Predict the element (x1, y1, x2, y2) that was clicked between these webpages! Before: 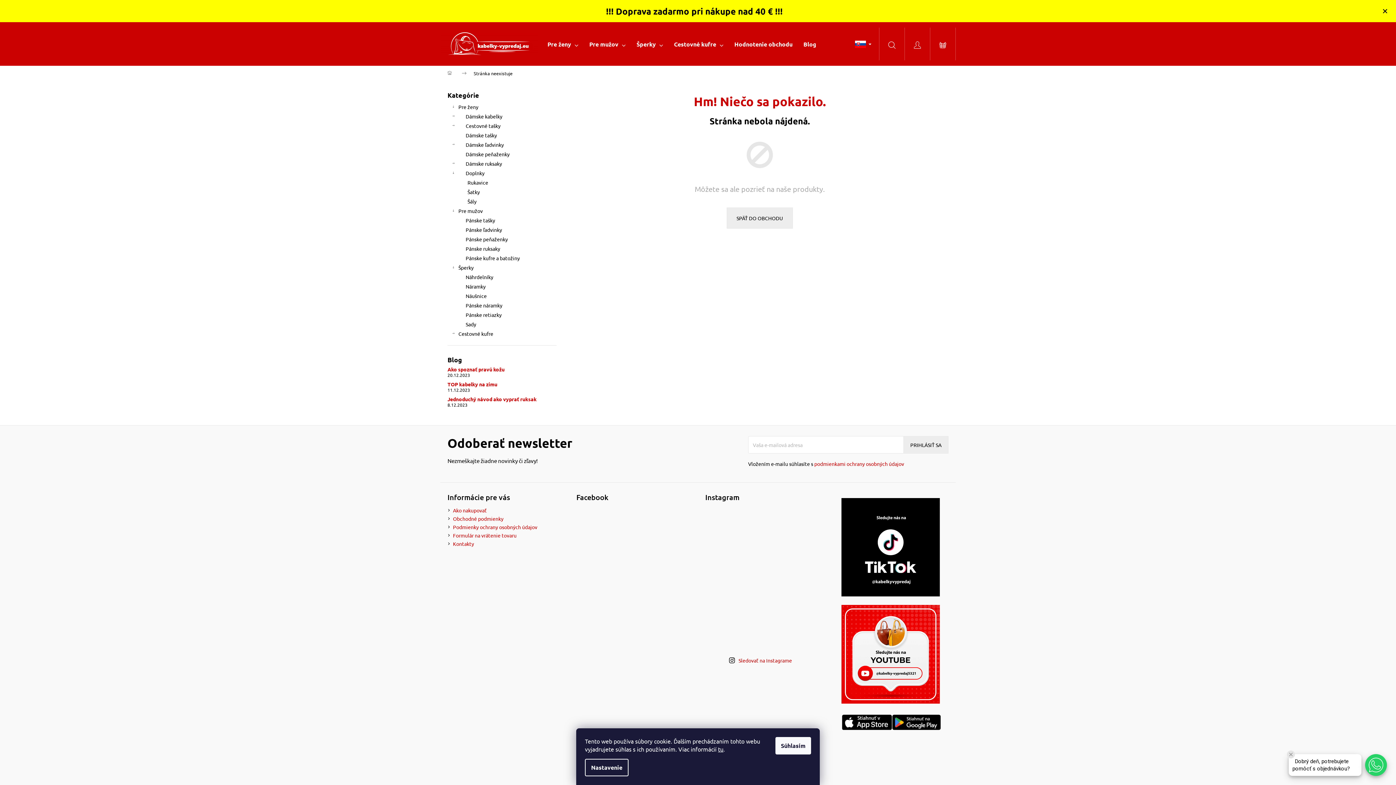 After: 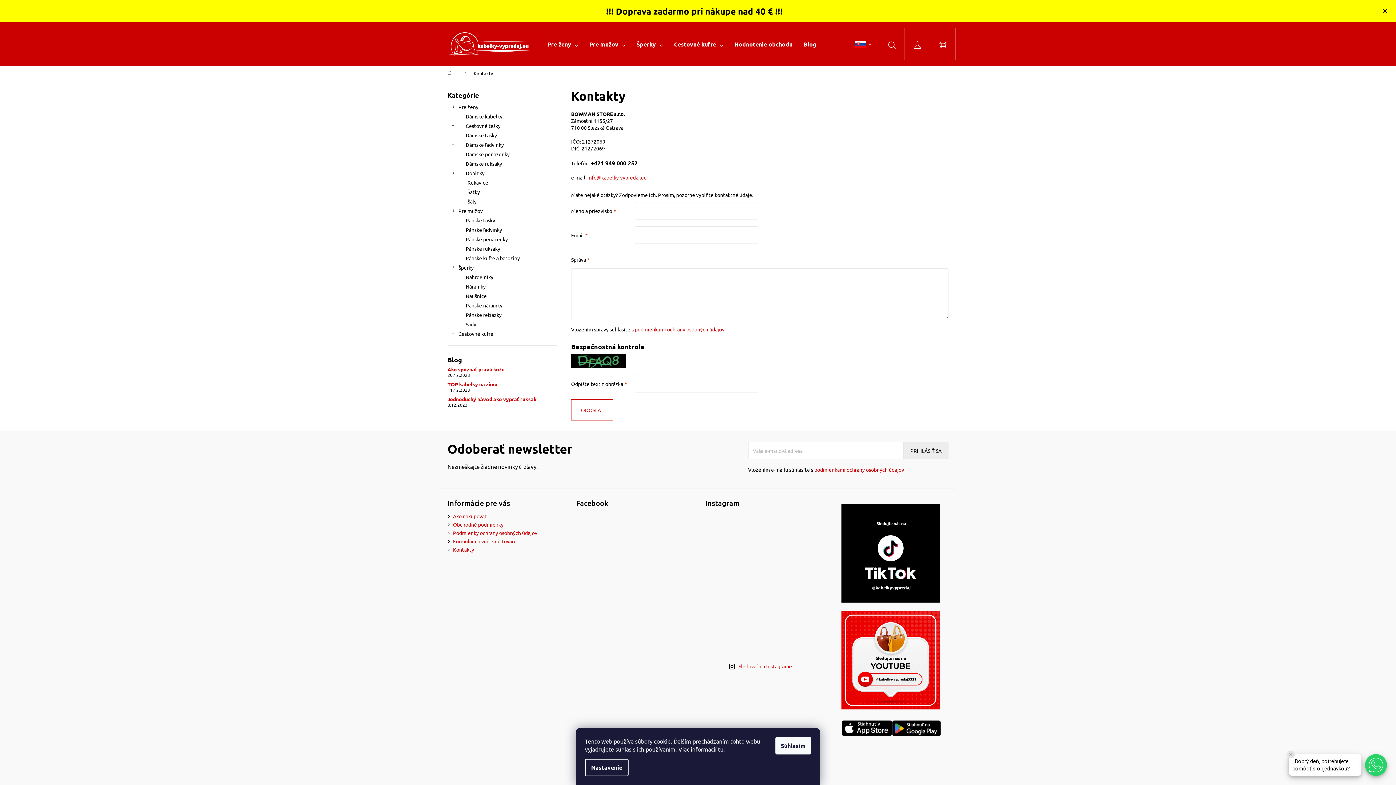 Action: label: Kontakty bbox: (453, 540, 474, 547)